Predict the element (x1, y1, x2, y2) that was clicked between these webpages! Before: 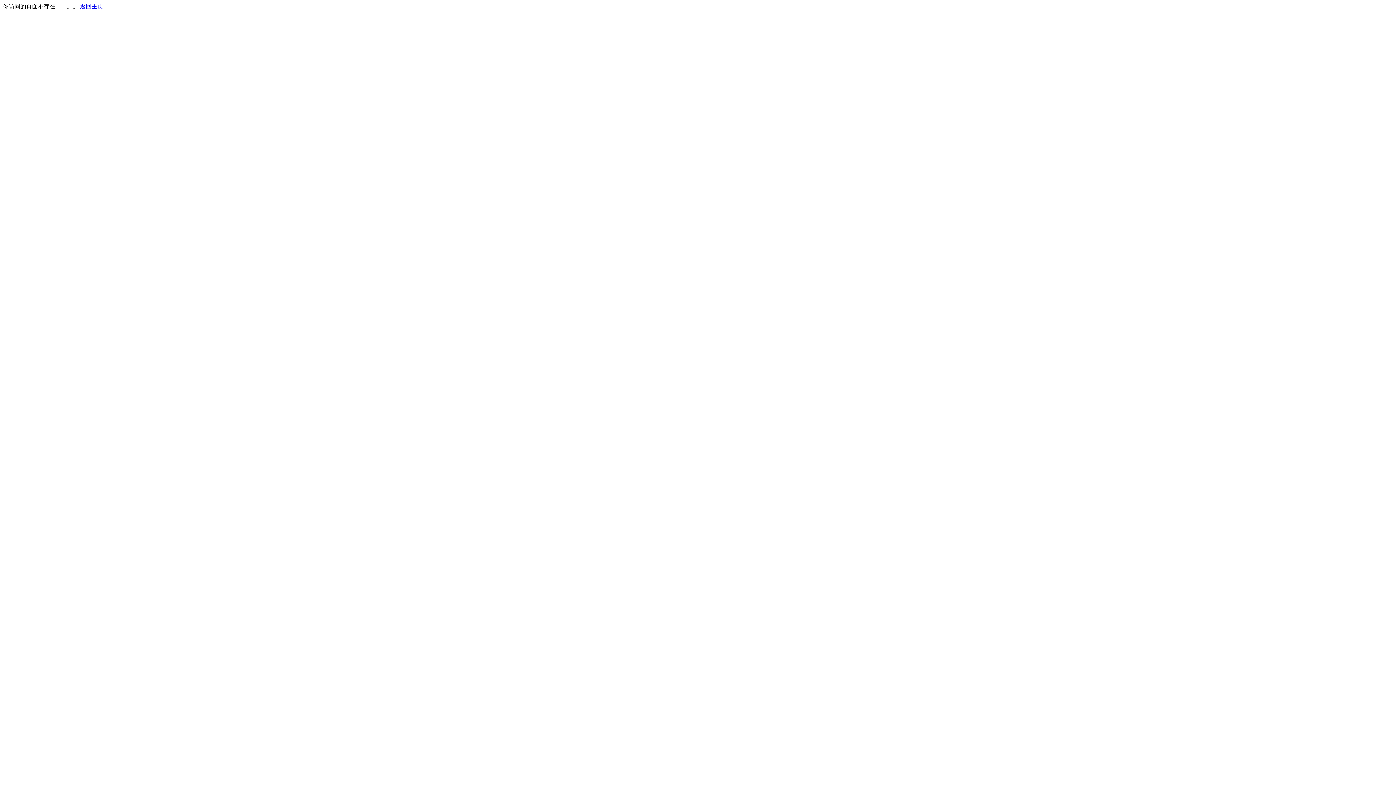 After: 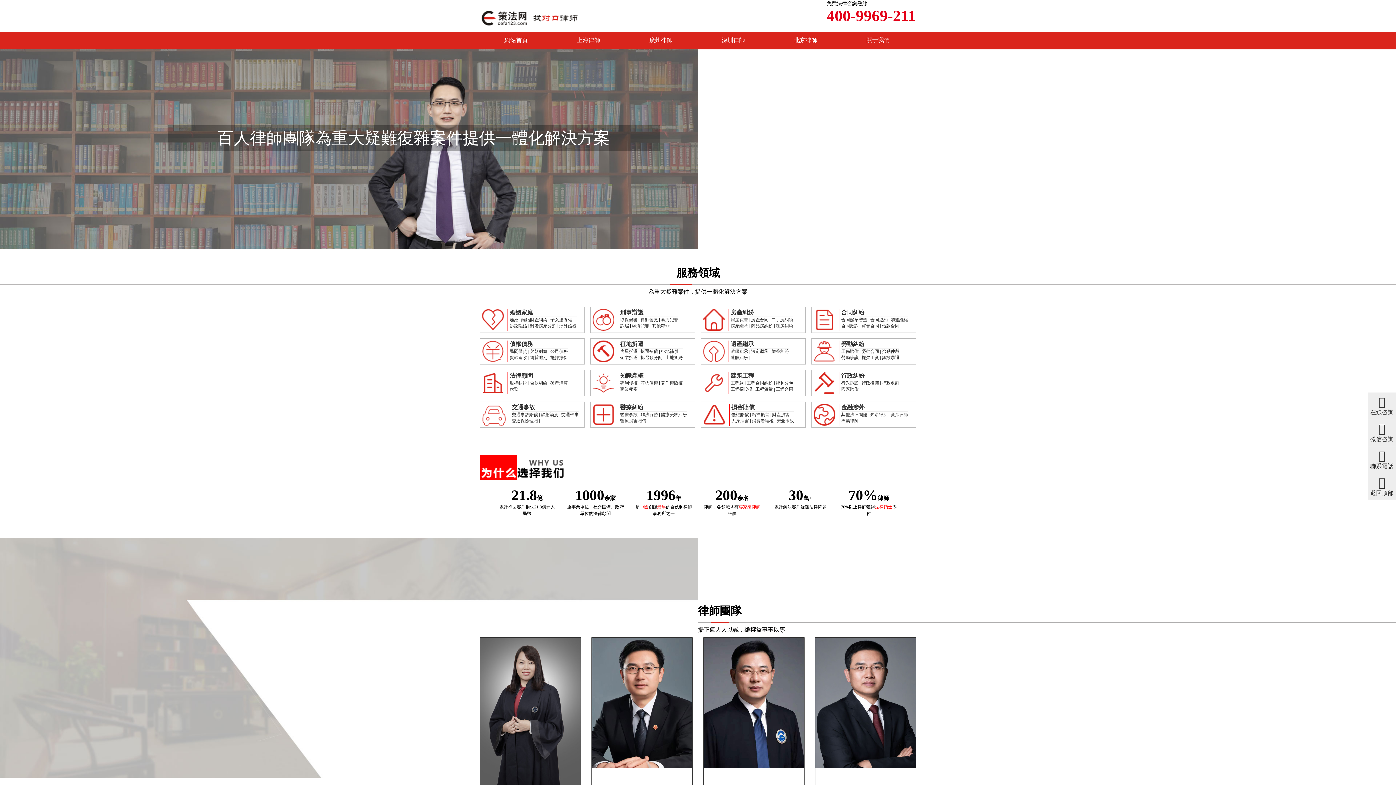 Action: bbox: (80, 3, 103, 9) label: 返回主页